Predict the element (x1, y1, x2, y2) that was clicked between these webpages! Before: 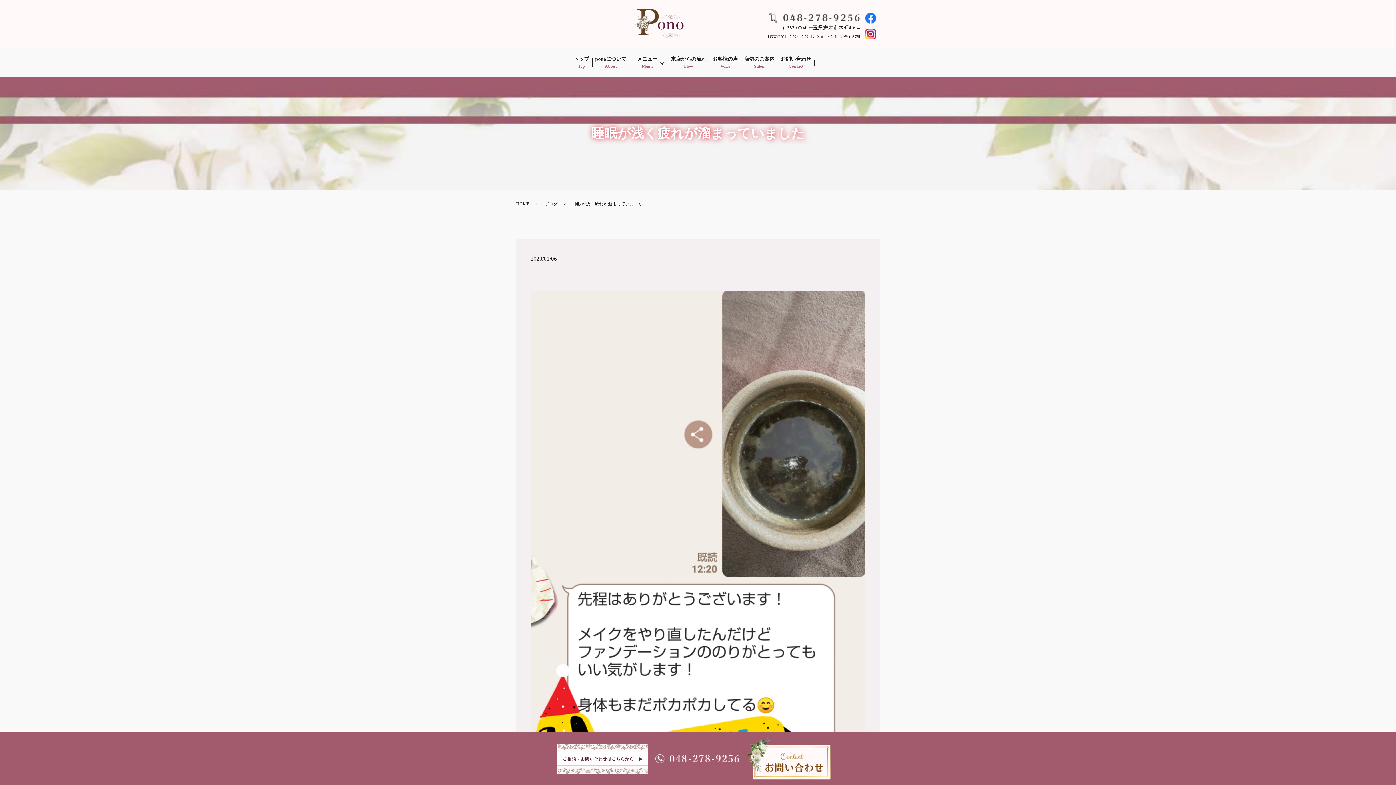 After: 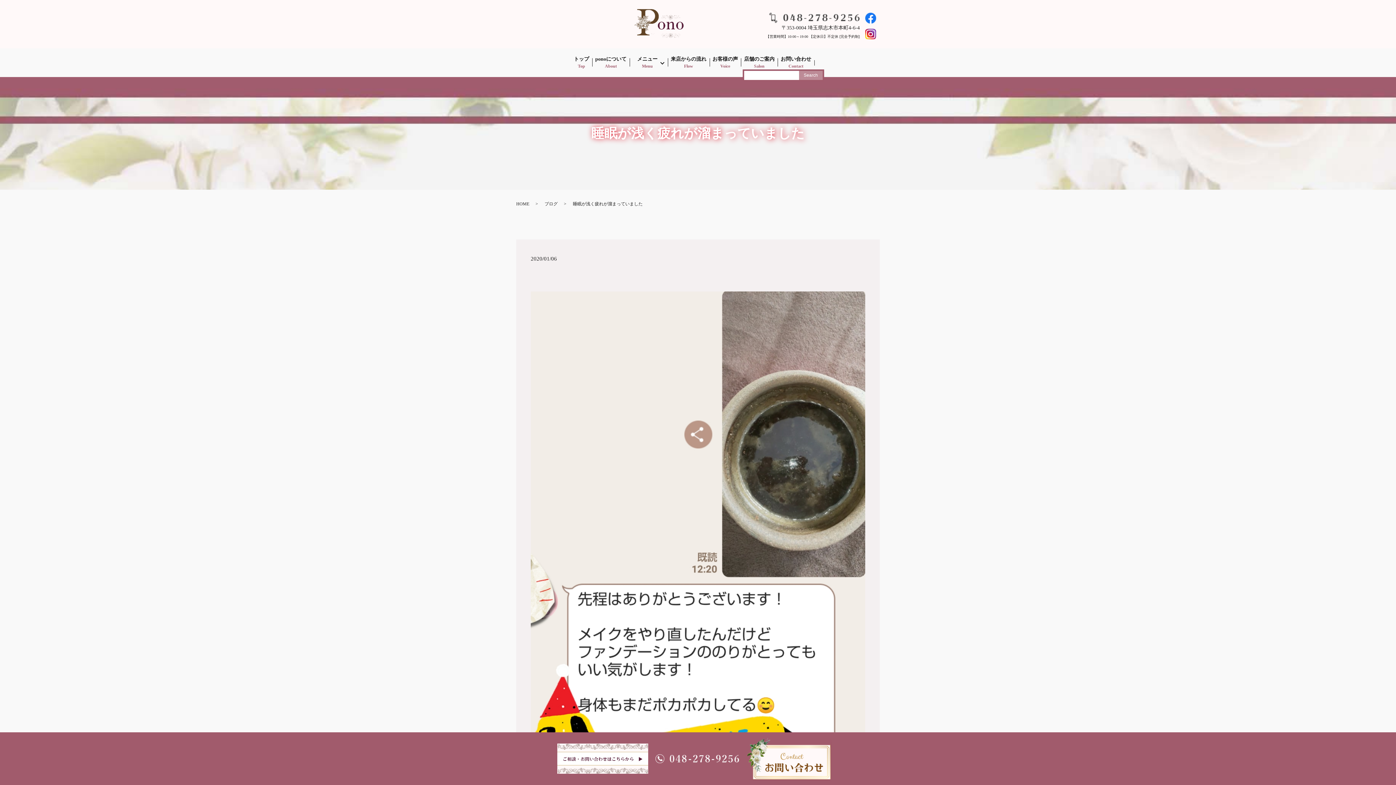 Action: label: search bbox: (814, 57, 825, 68)